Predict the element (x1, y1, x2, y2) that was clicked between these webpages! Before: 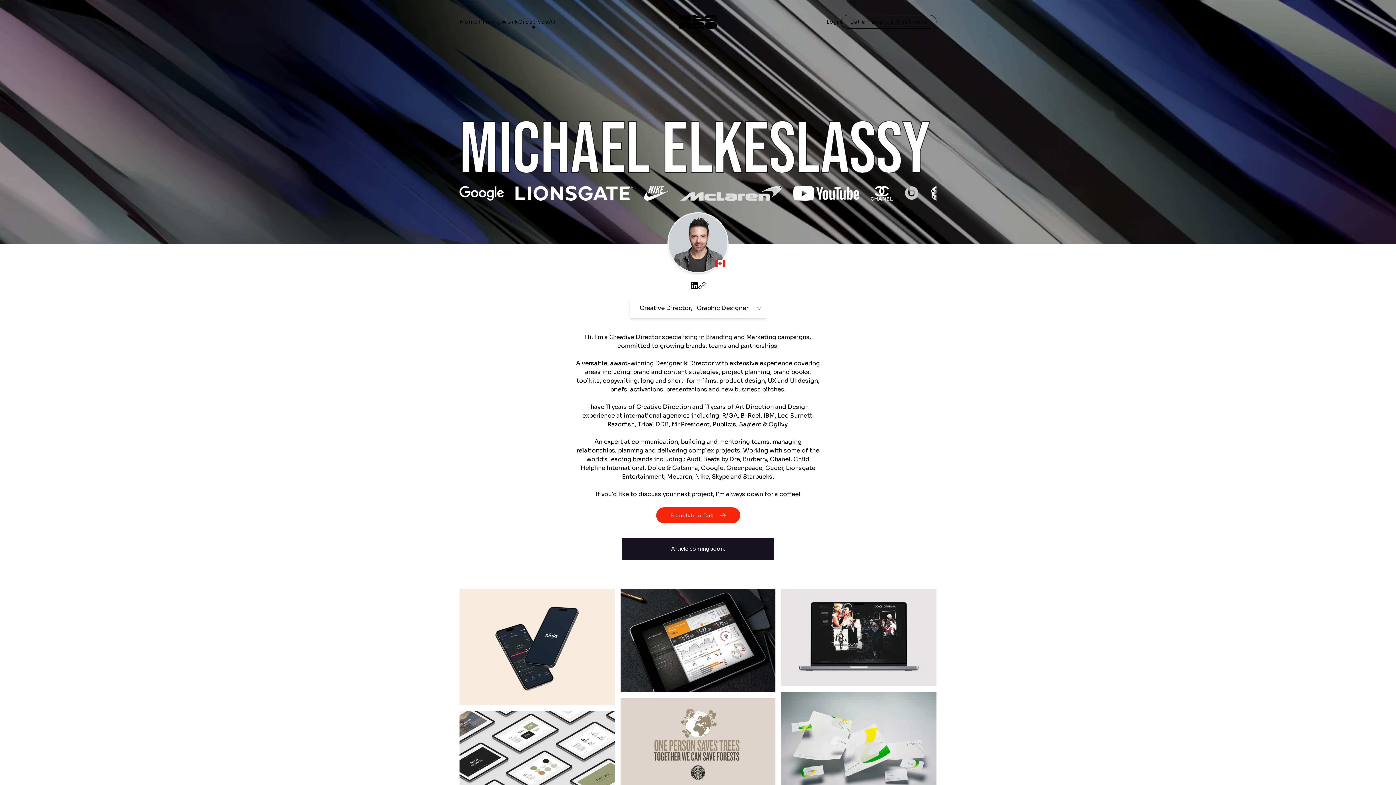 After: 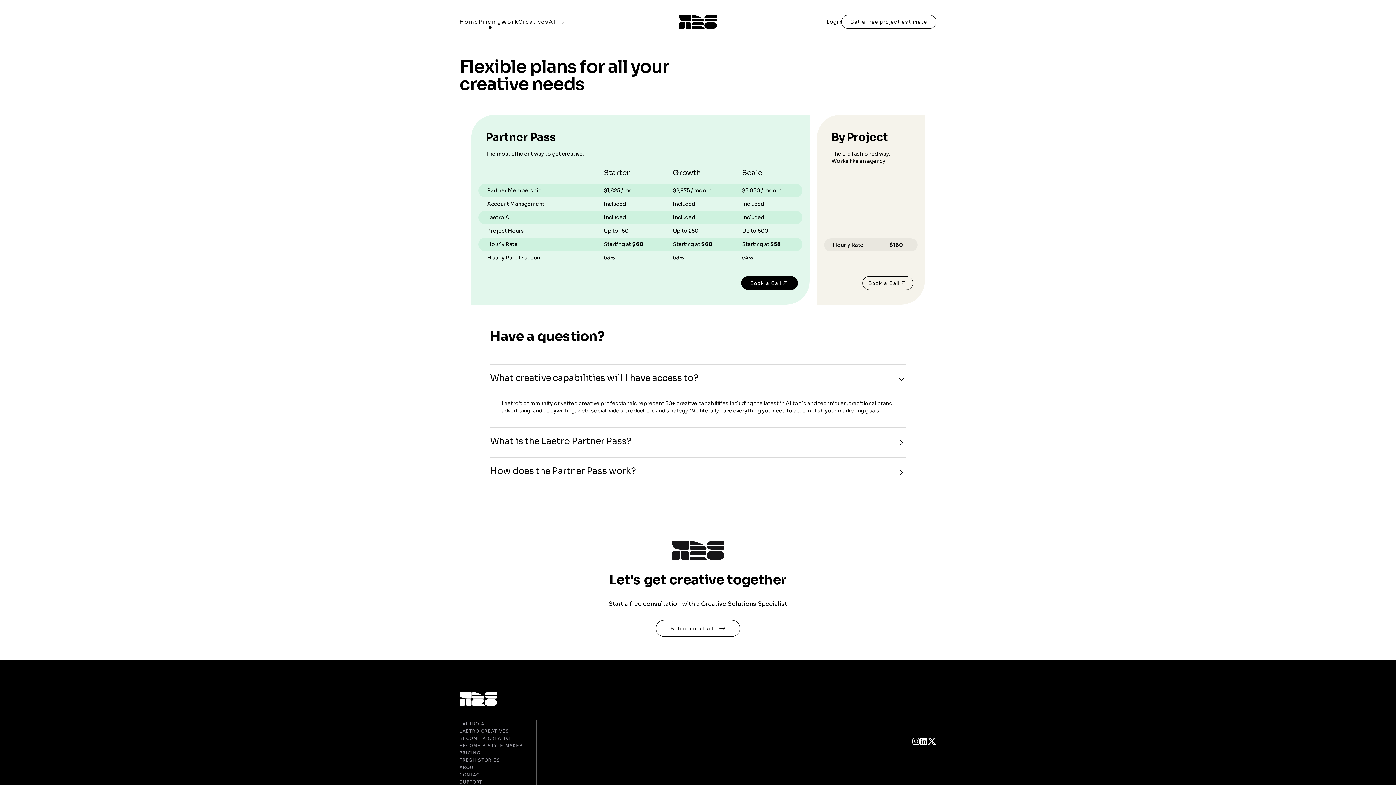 Action: bbox: (478, 18, 501, 25) label: Link to Pricing